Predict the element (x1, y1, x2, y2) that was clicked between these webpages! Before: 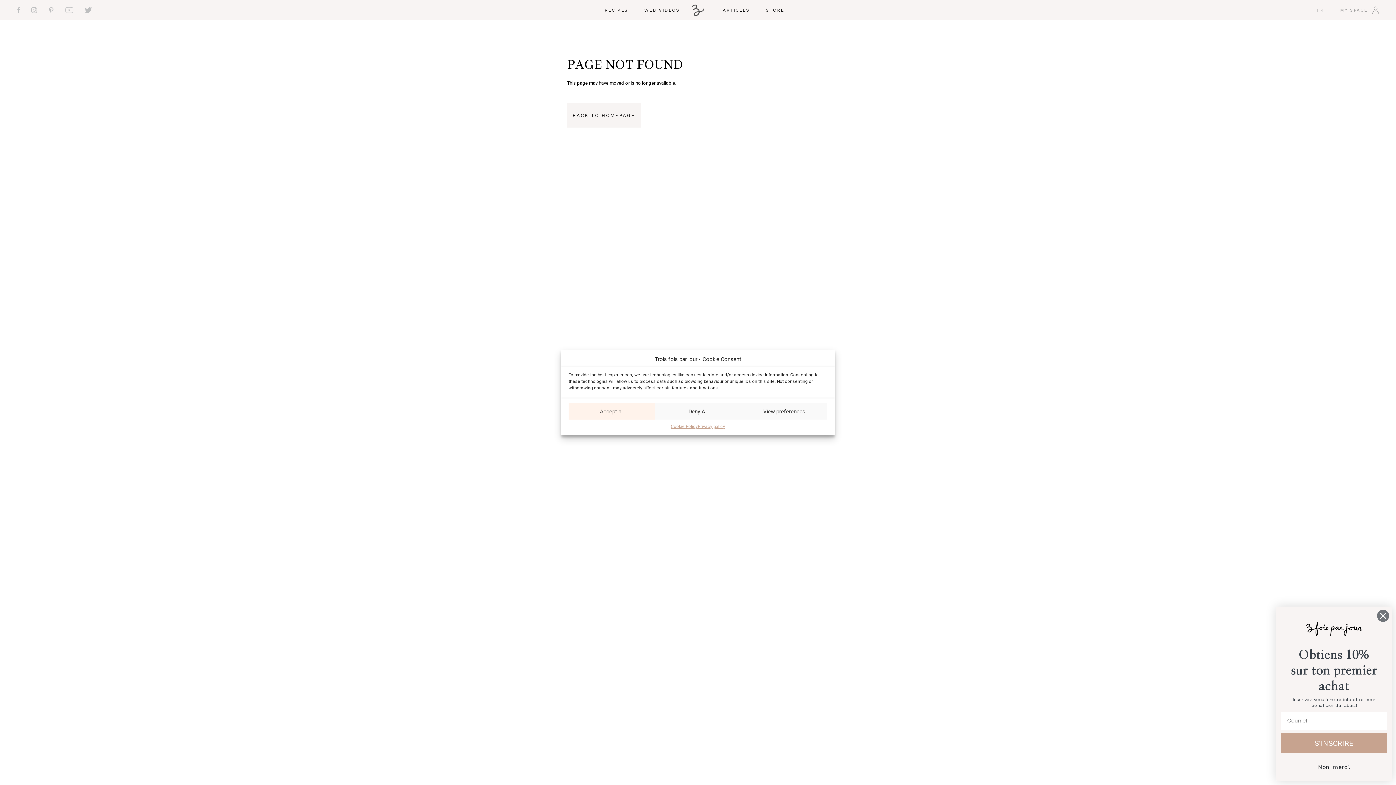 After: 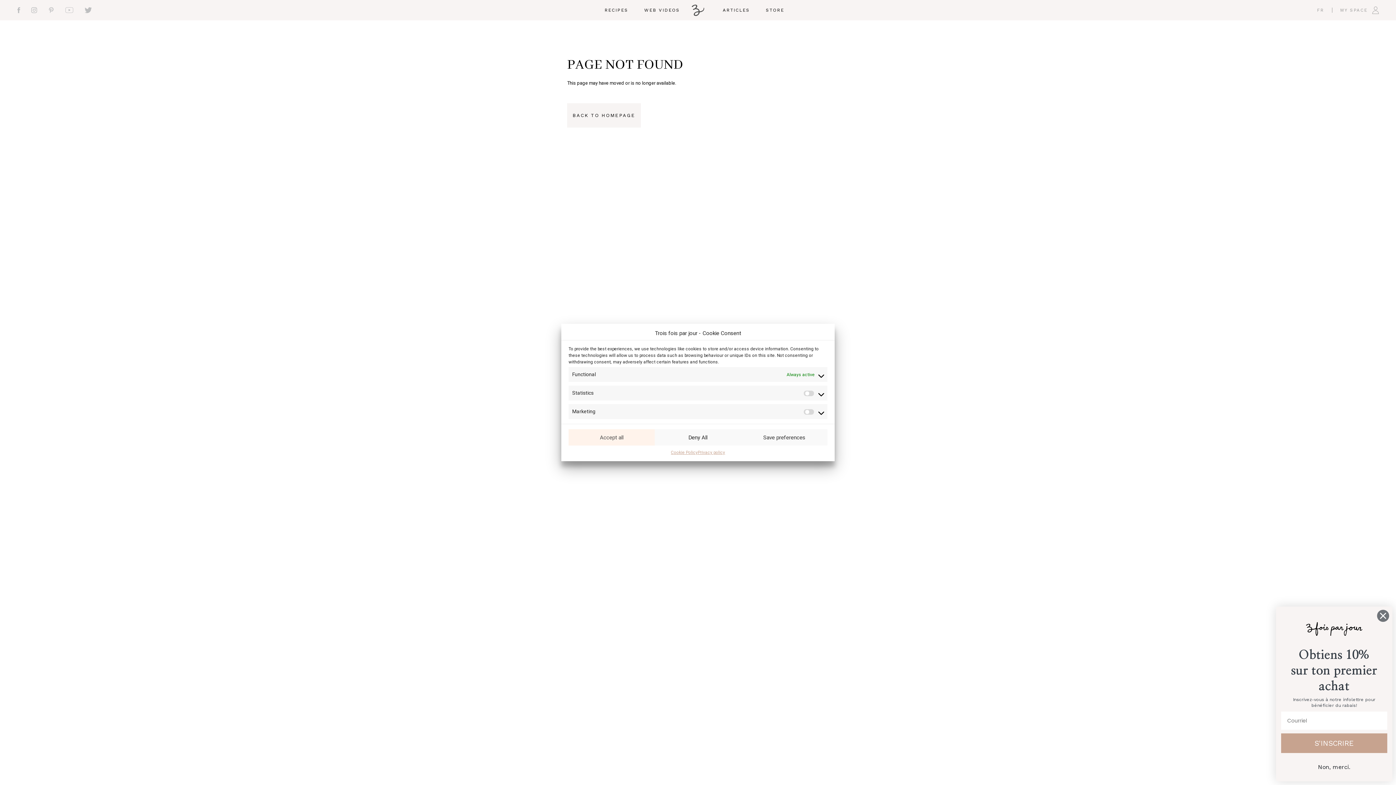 Action: label: View preferences bbox: (741, 403, 827, 419)